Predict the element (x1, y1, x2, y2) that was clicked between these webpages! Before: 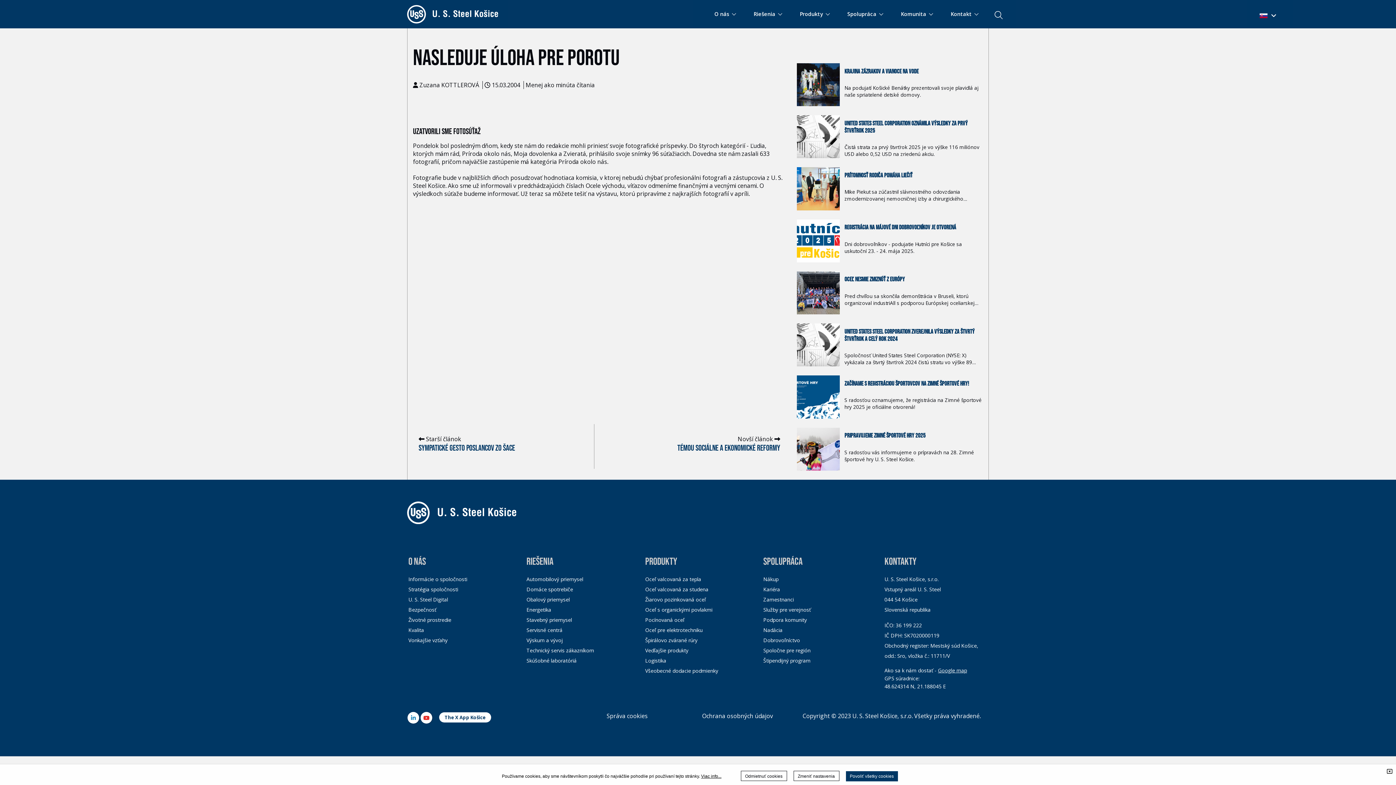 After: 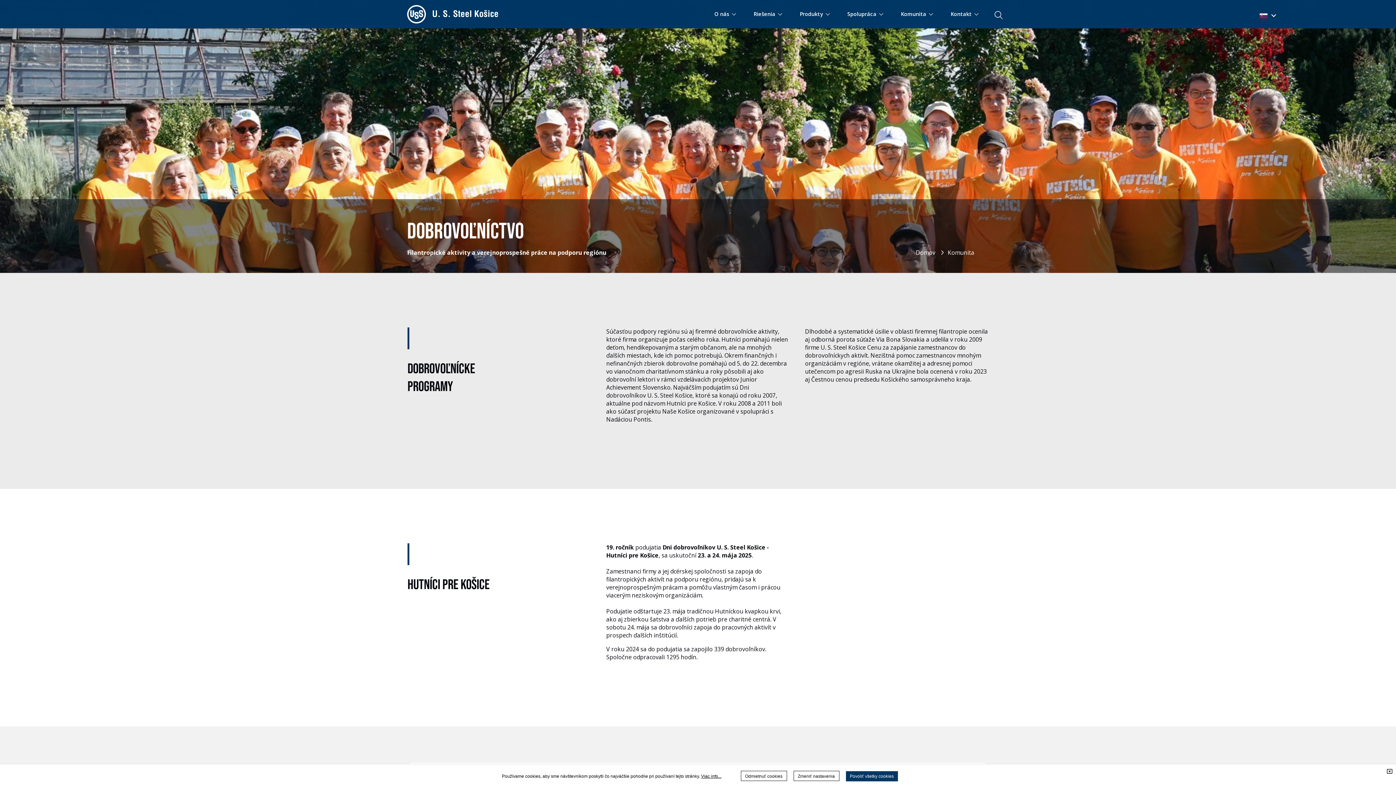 Action: bbox: (763, 636, 800, 643) label: Dobrovoľníctvo